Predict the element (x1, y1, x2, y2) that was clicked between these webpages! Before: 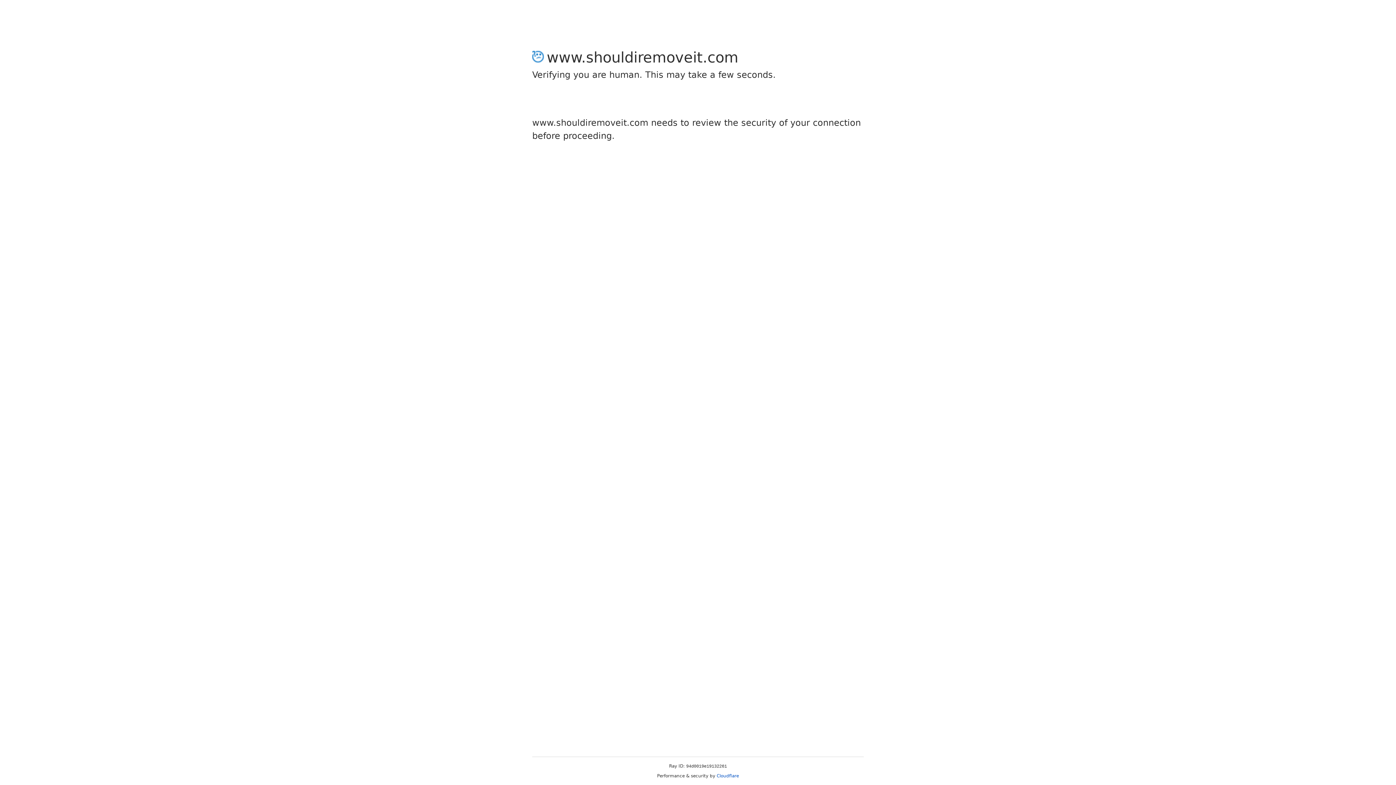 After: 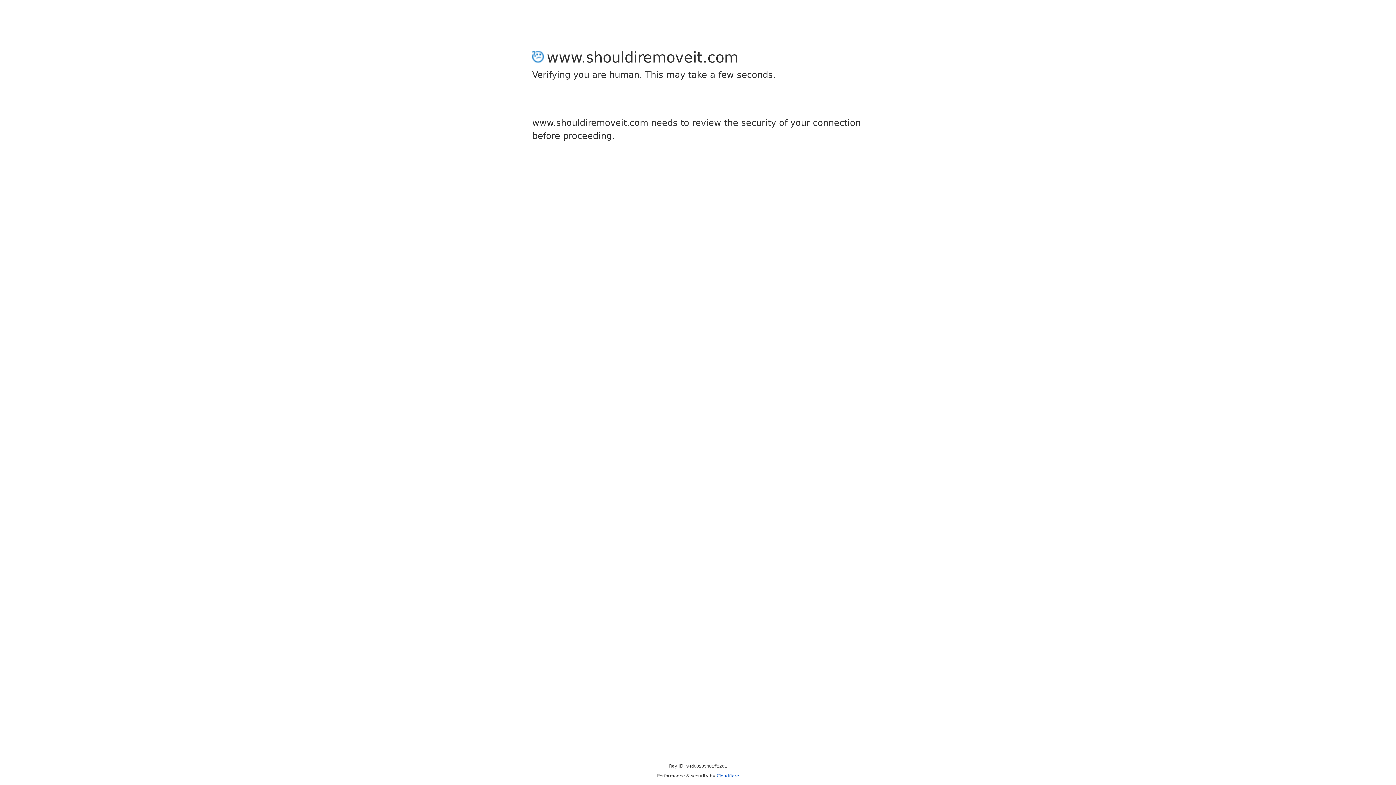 Action: bbox: (716, 773, 739, 778) label: Cloudflare